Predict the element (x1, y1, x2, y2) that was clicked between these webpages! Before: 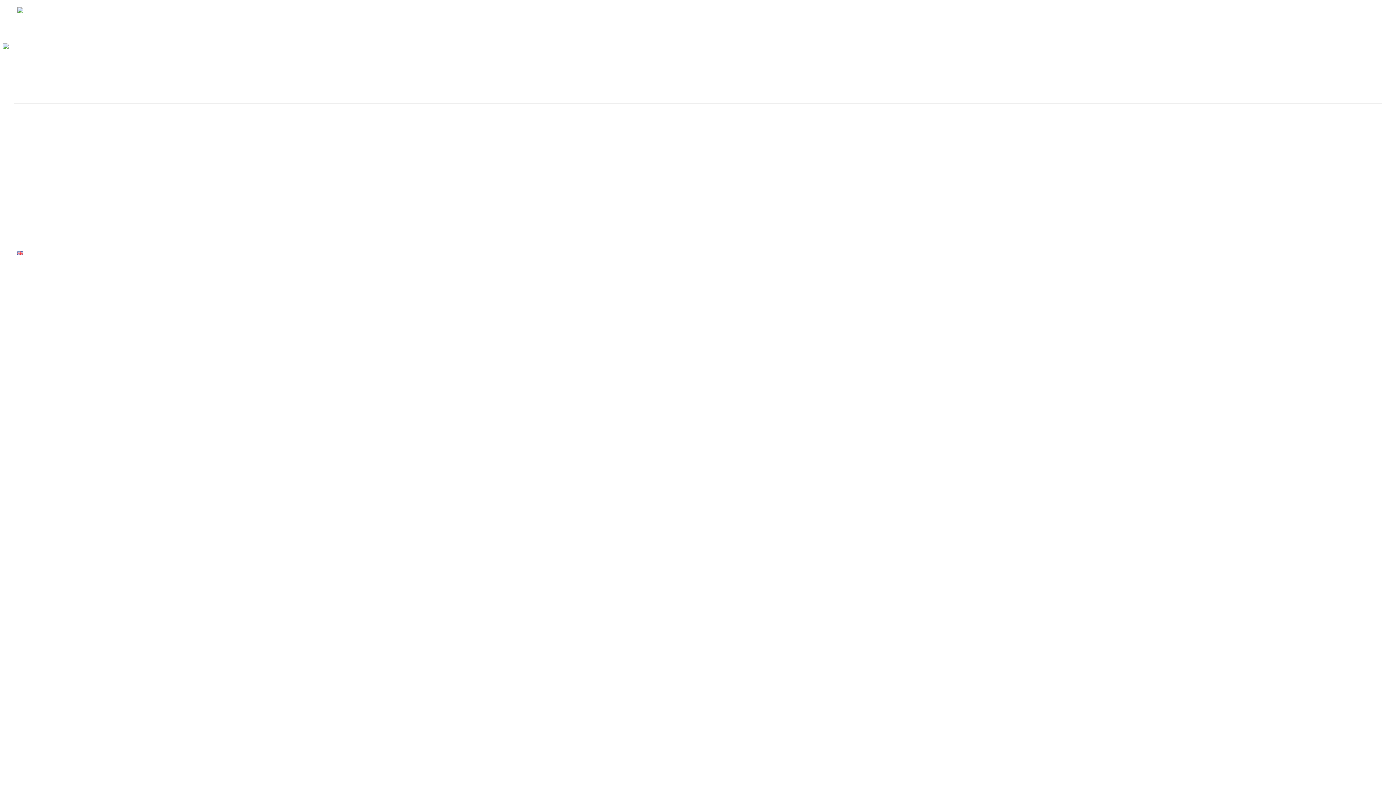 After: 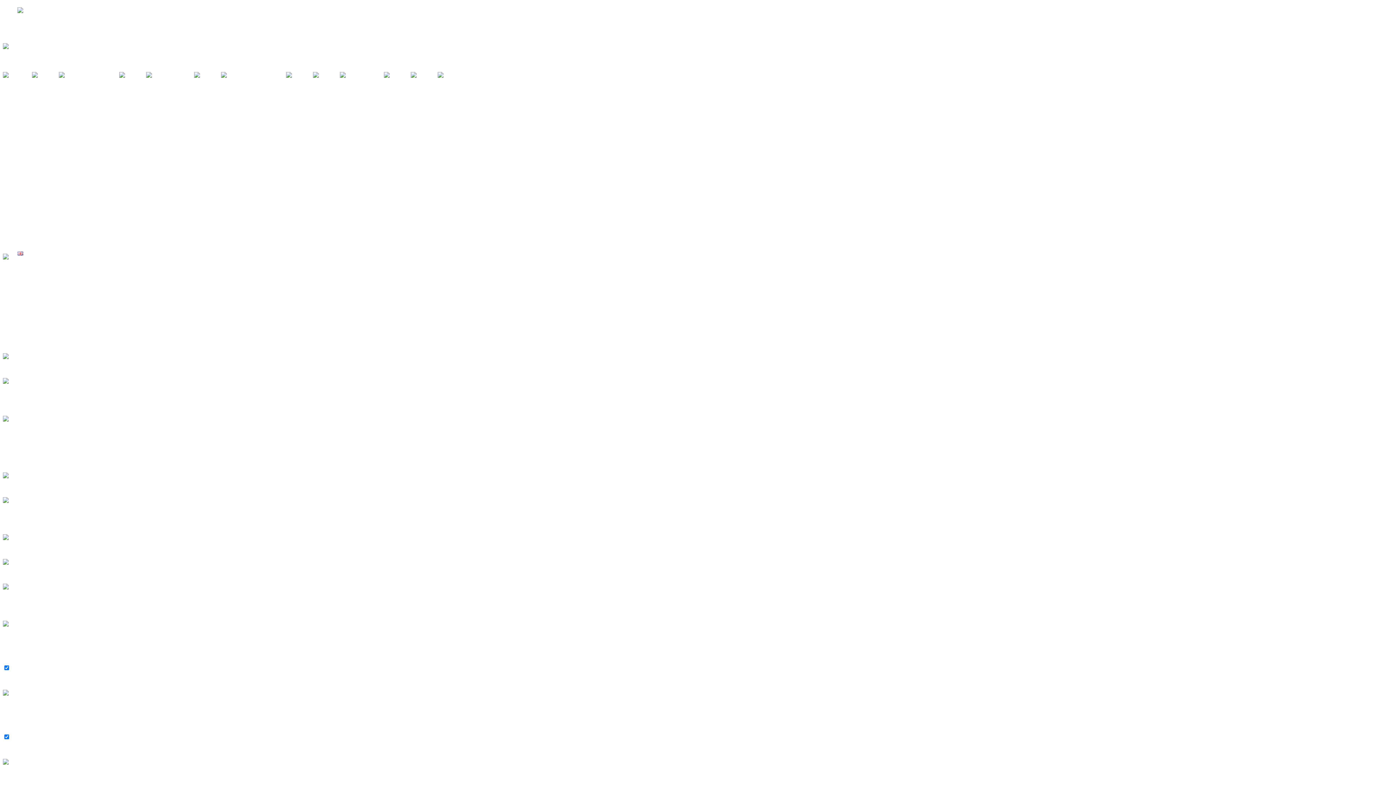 Action: bbox: (46, 207, 112, 222) label: DOLLAR D’OR SB